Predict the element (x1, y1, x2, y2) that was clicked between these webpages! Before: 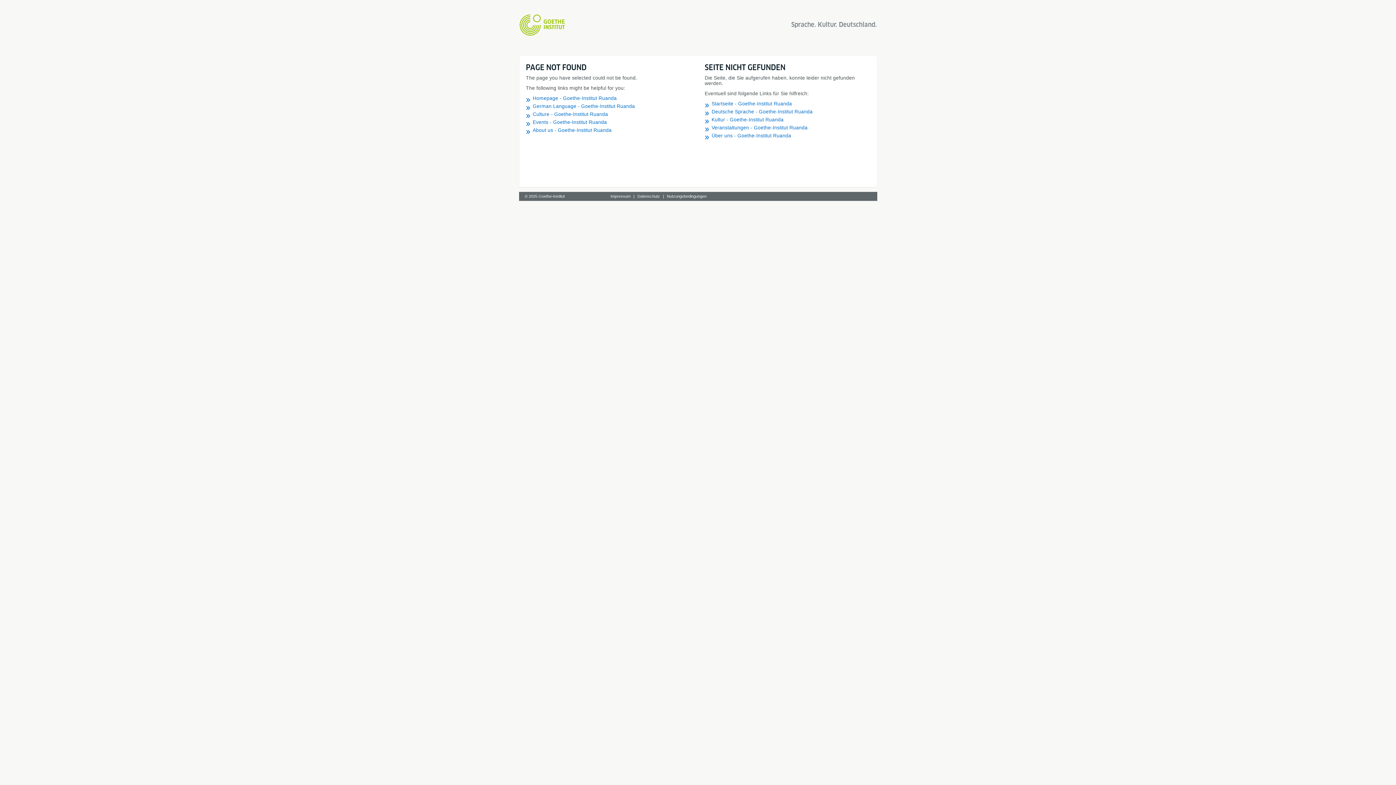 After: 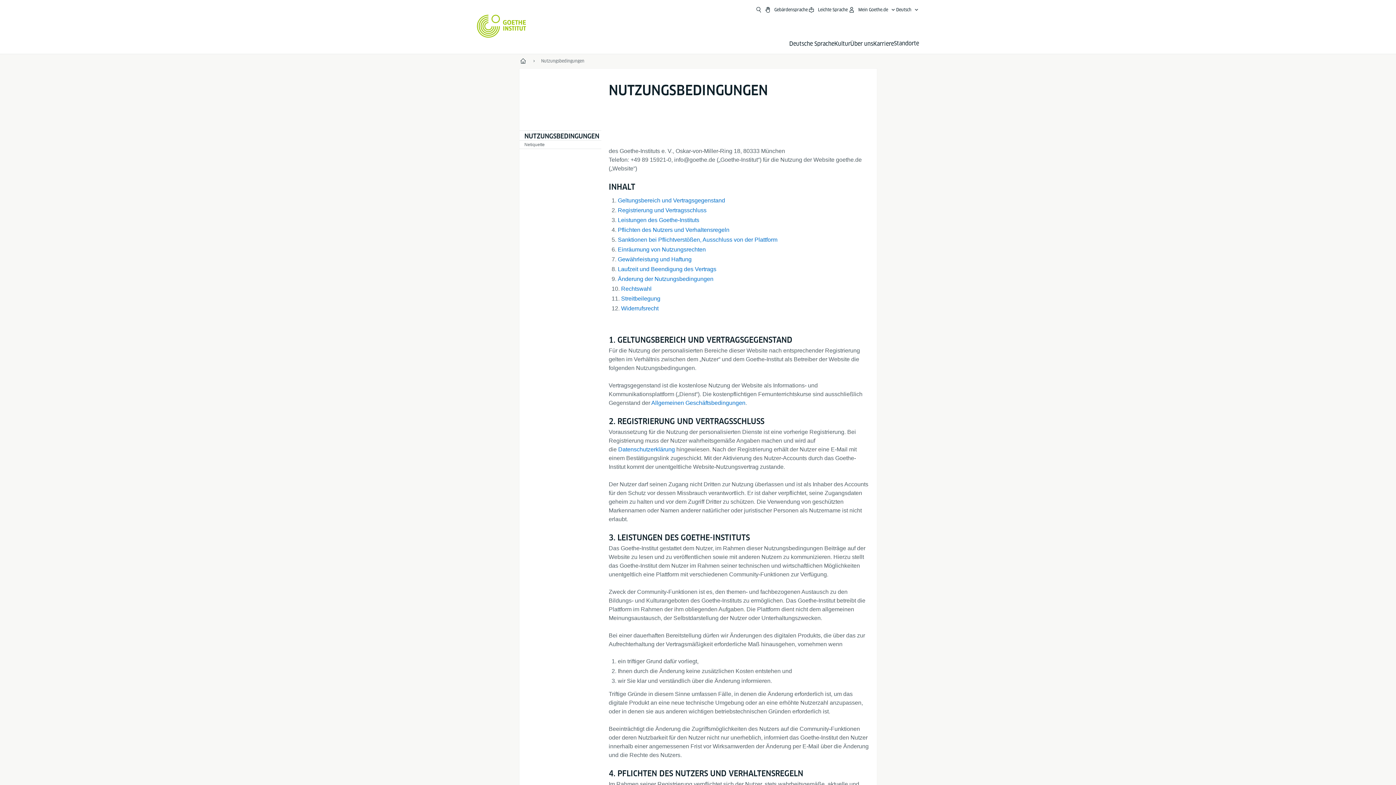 Action: label: Nutzungsbedingungen bbox: (664, 194, 709, 200)